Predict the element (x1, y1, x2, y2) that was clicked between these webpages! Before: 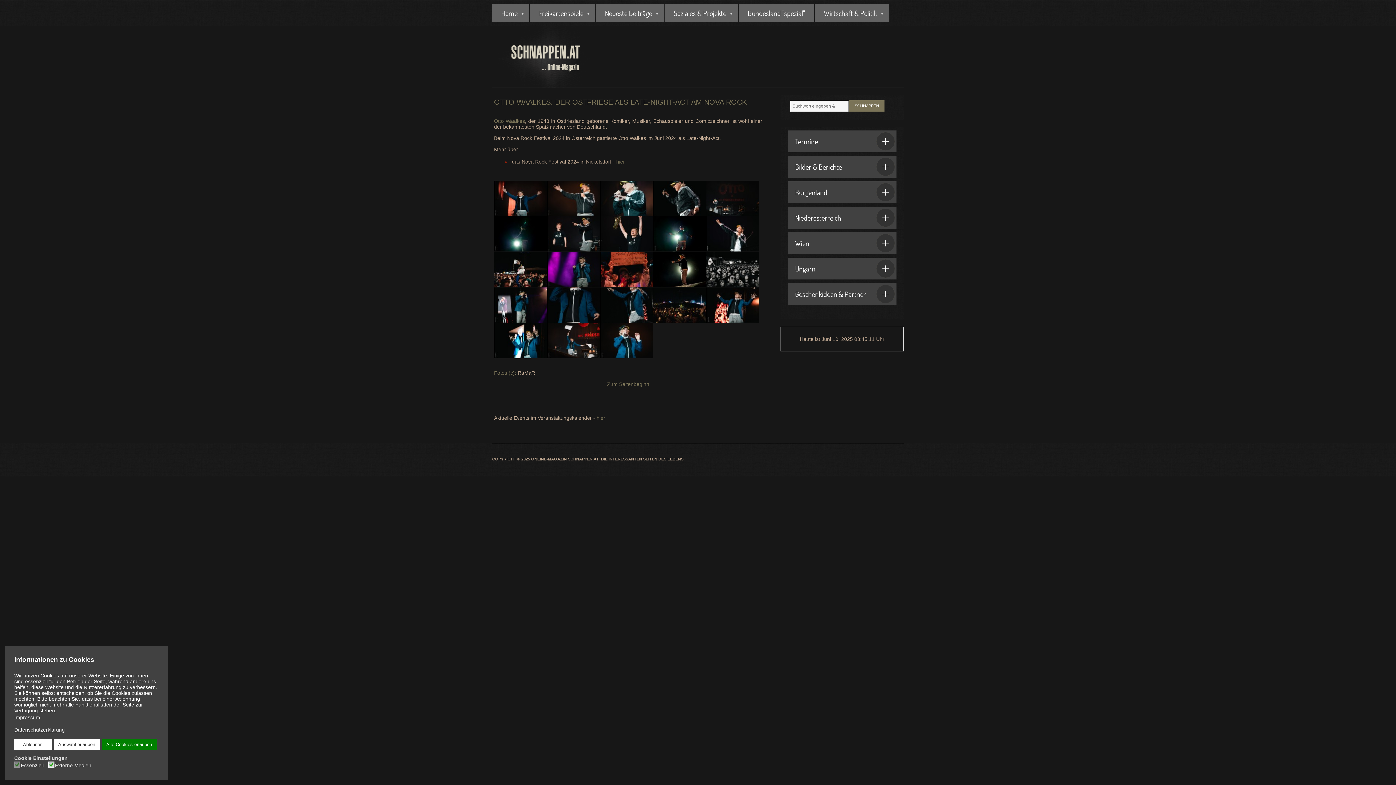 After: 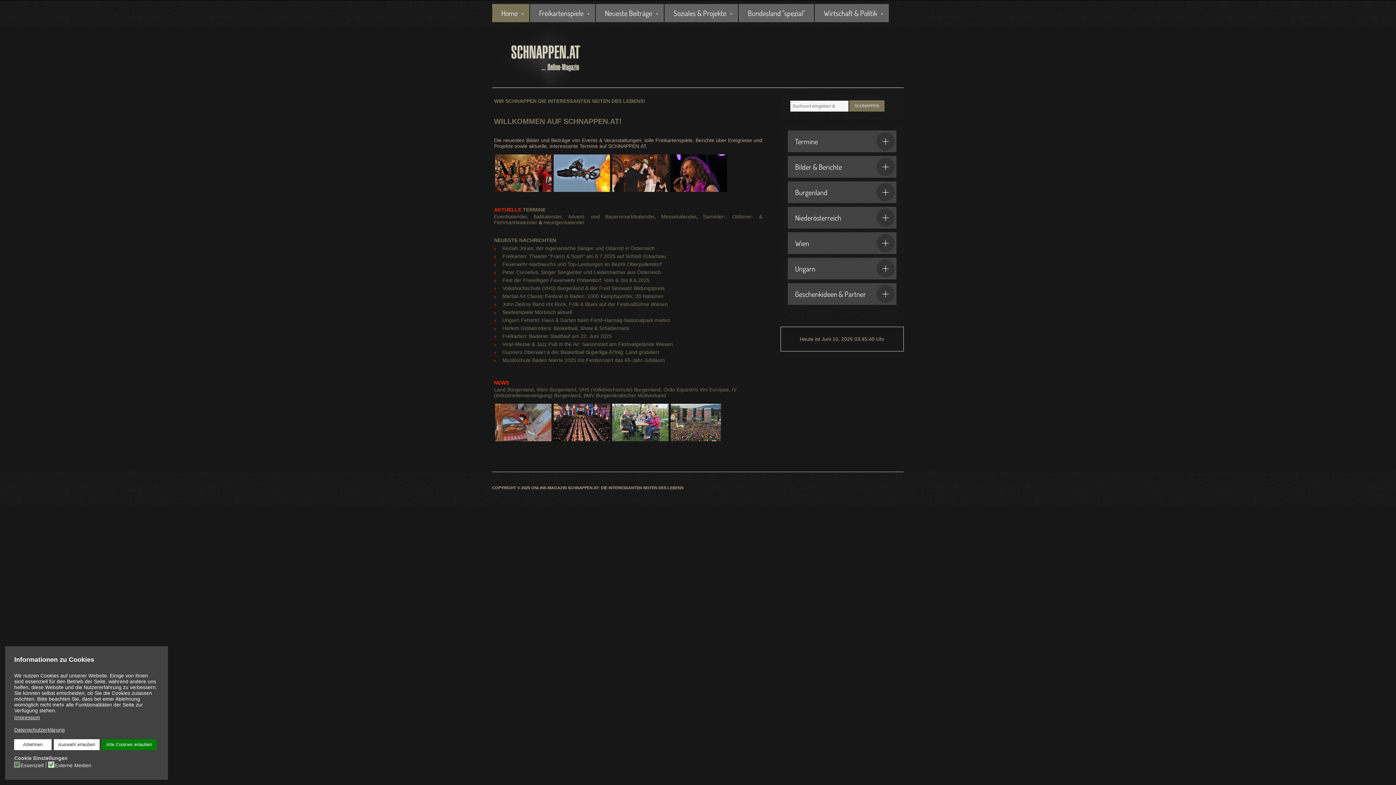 Action: label: Home bbox: (492, 4, 529, 22)